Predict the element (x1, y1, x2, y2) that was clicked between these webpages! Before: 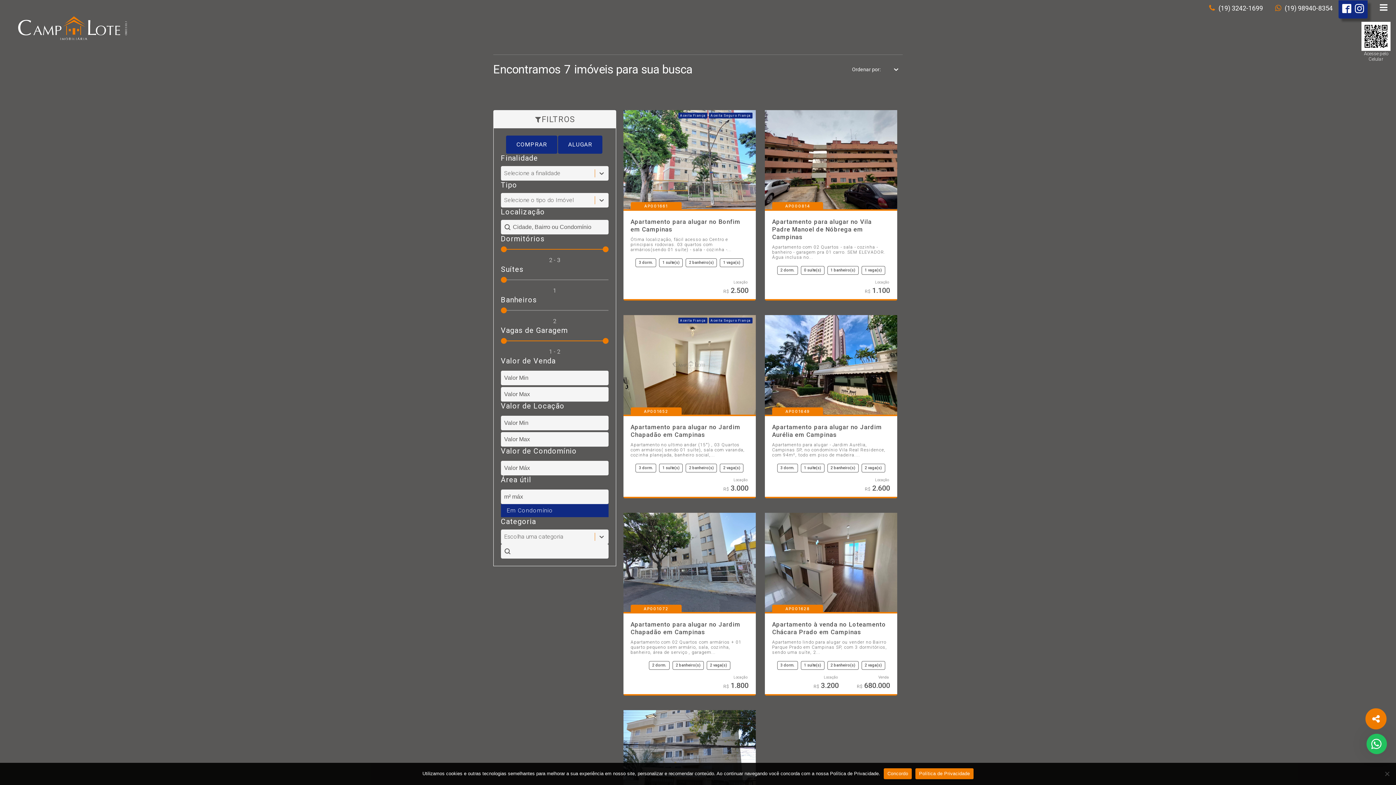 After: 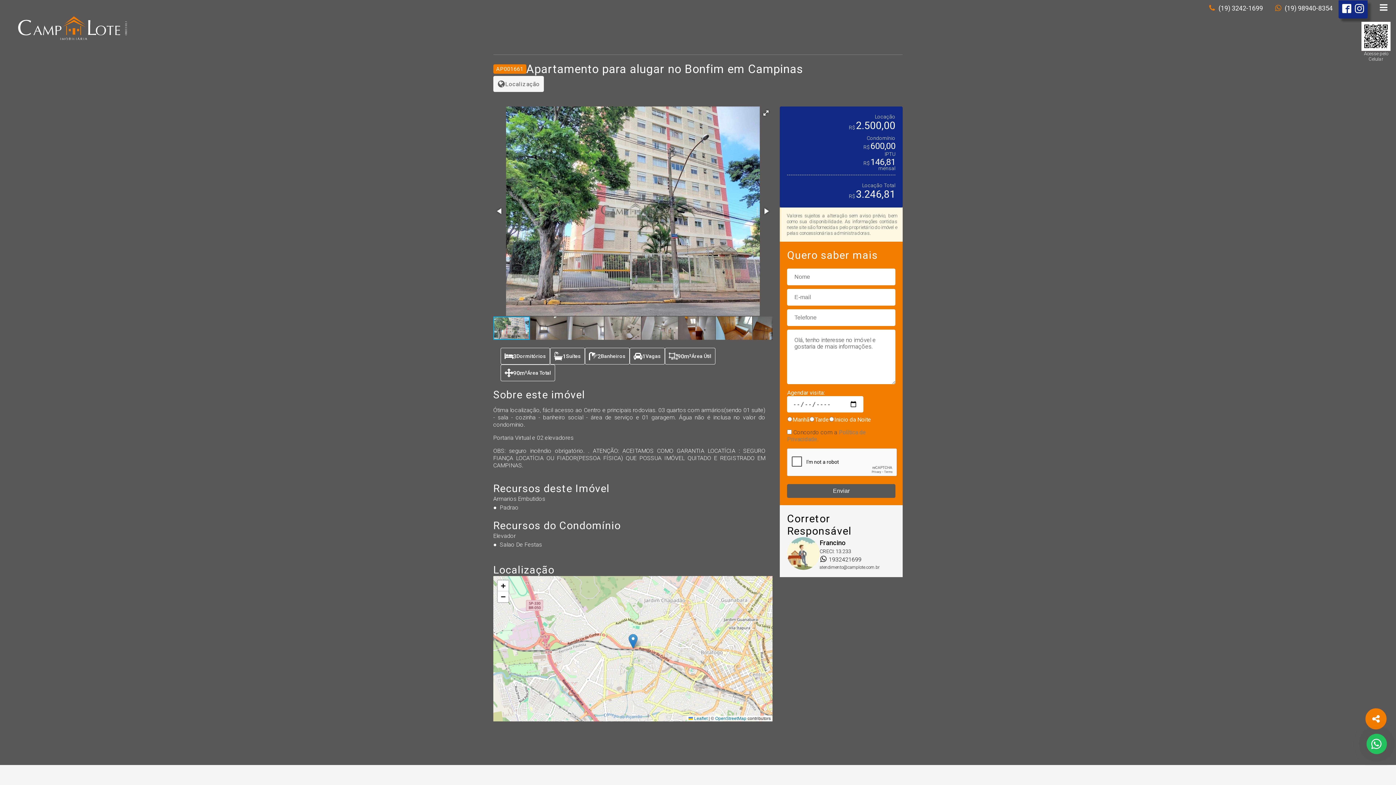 Action: bbox: (623, 110, 756, 209)